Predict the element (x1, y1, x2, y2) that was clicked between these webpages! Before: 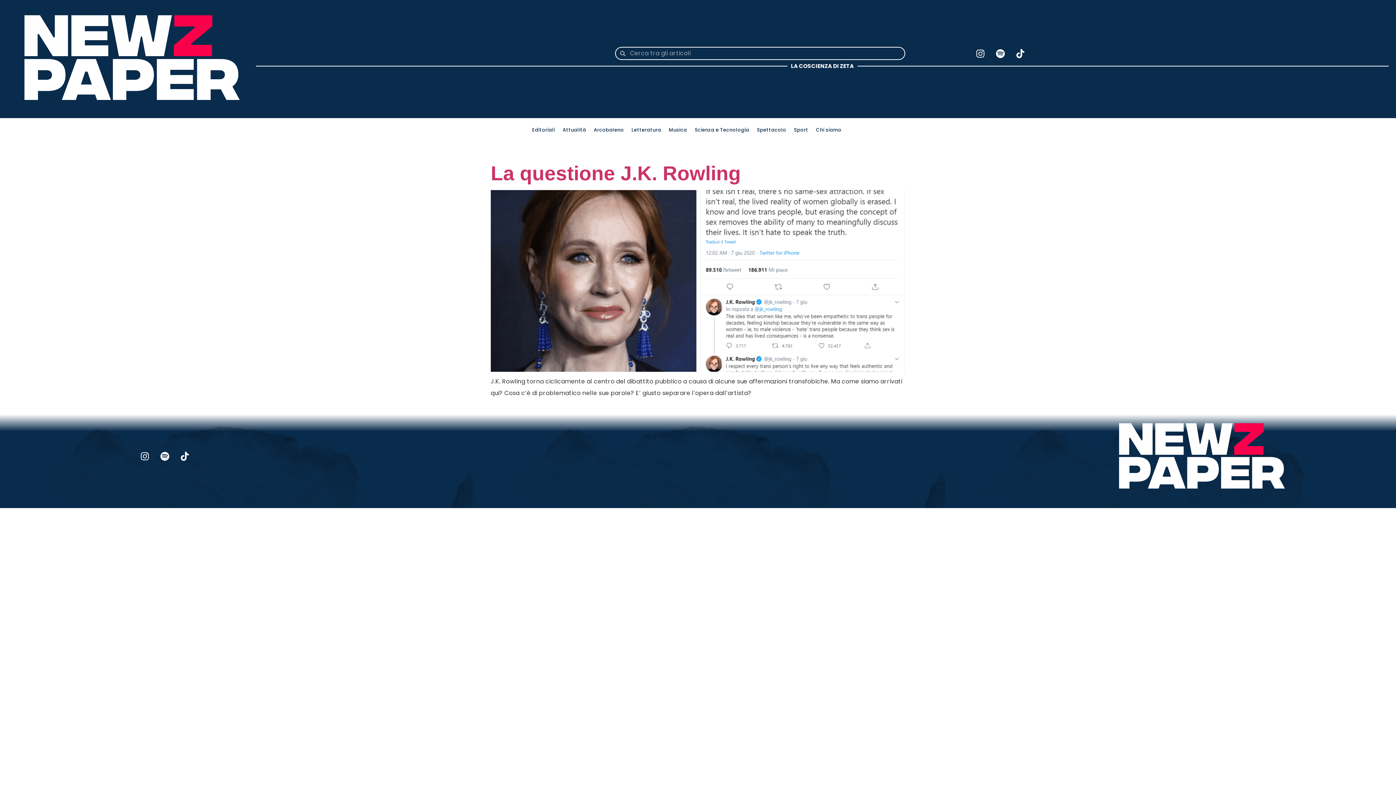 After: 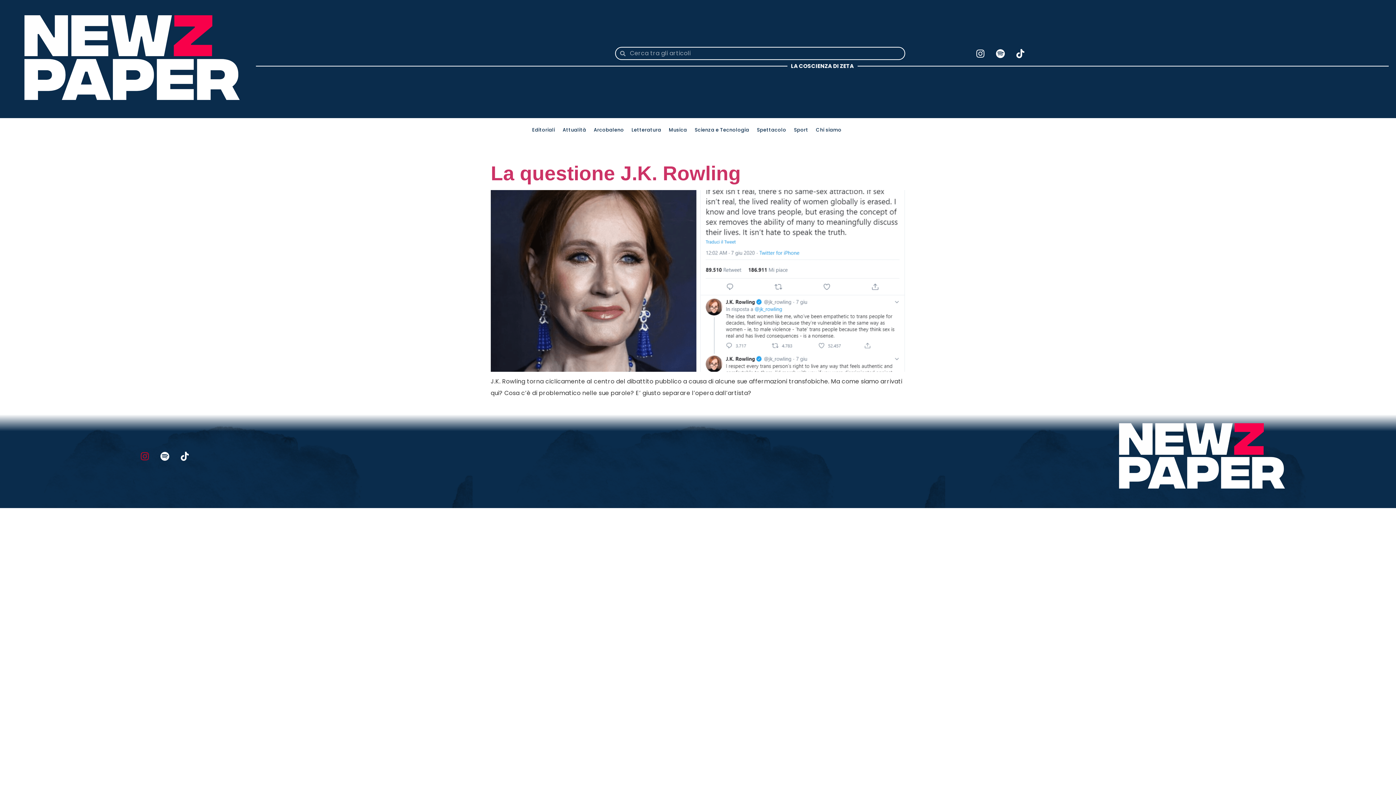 Action: bbox: (135, 447, 154, 465) label: Instagram